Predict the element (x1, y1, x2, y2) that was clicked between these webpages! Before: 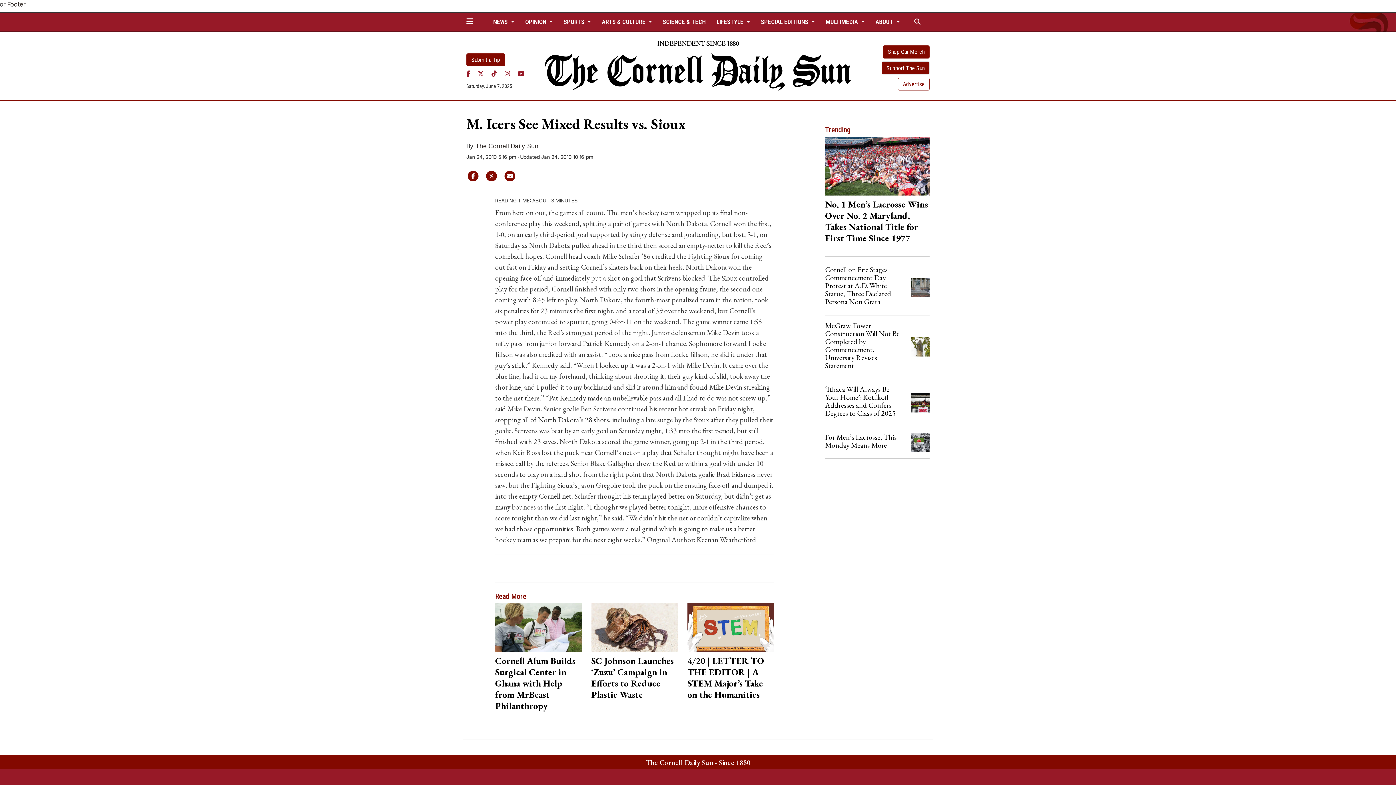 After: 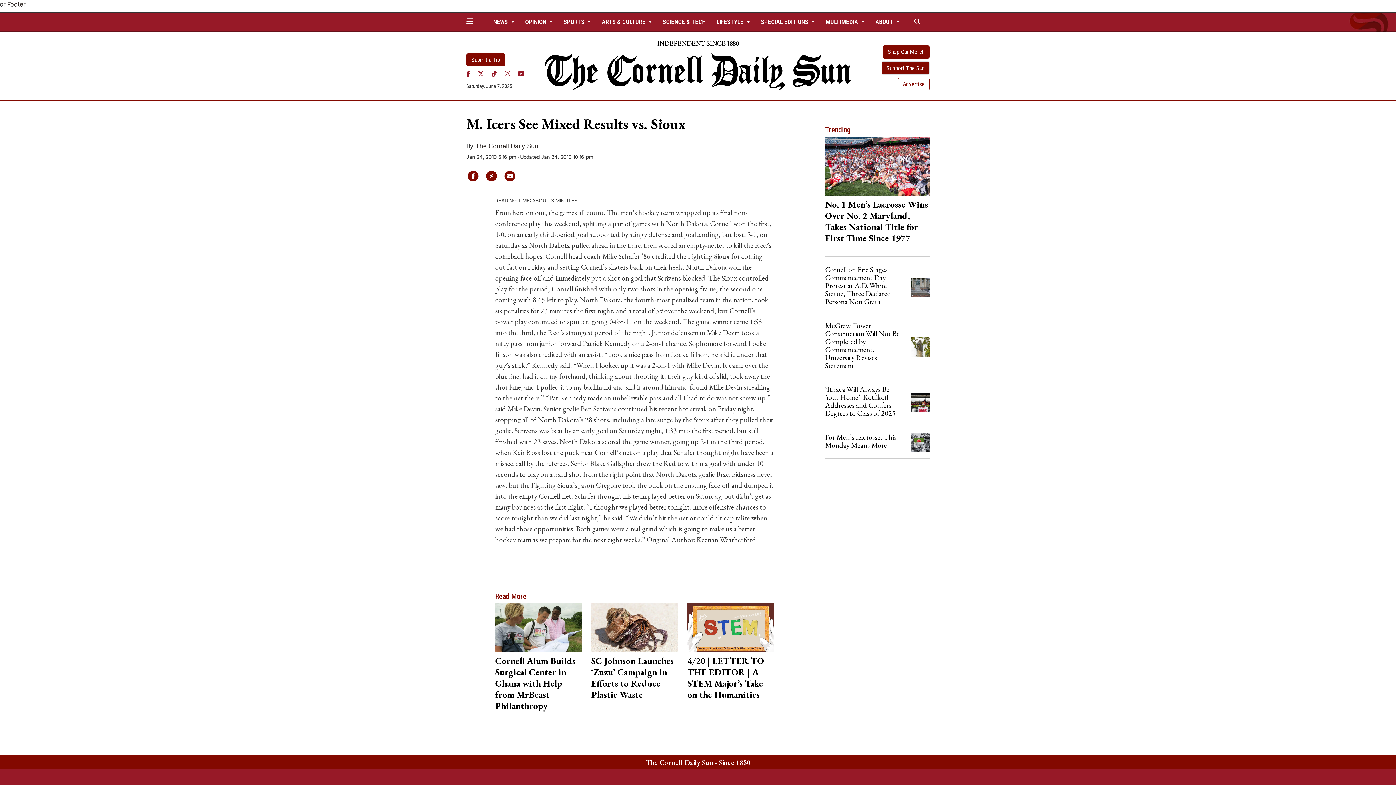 Action: bbox: (517, 70, 524, 77) label: YouTube